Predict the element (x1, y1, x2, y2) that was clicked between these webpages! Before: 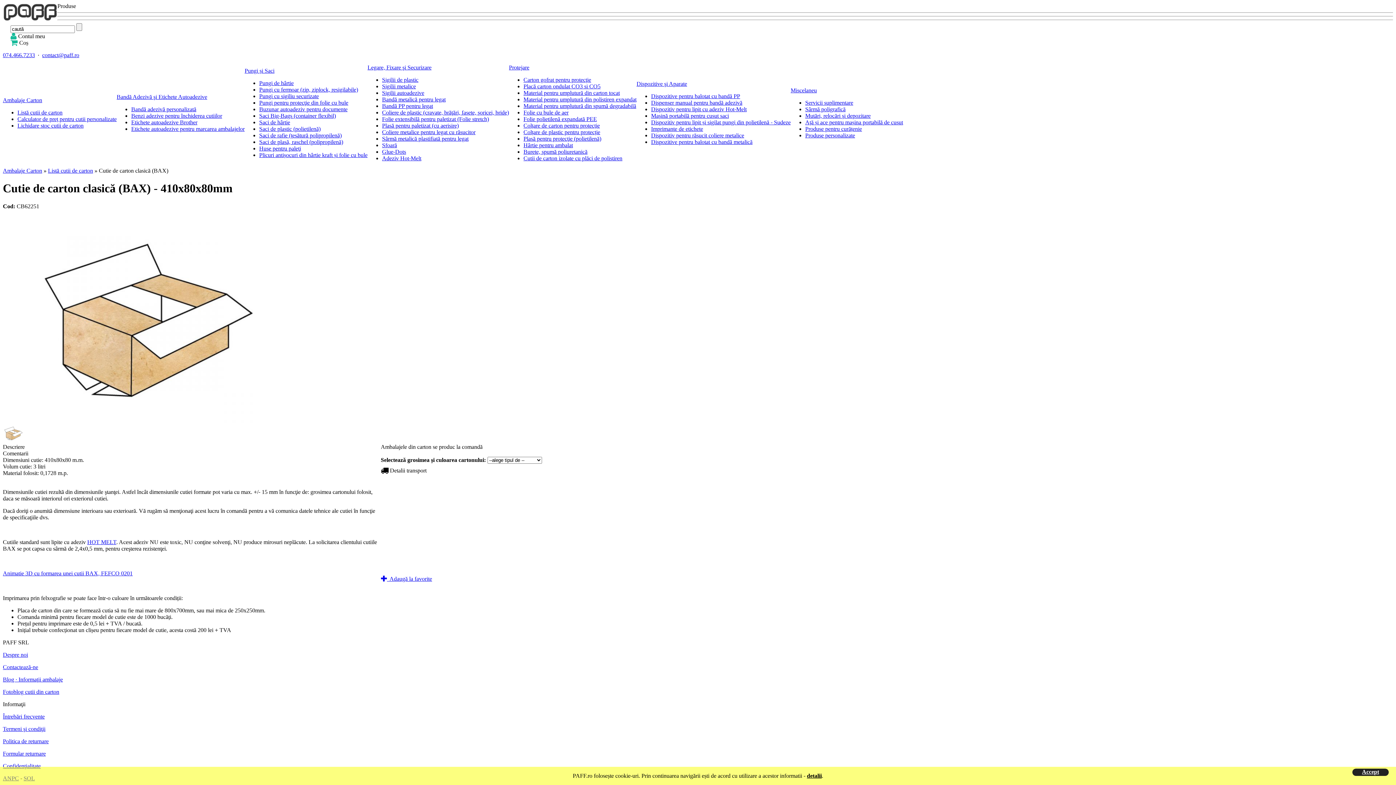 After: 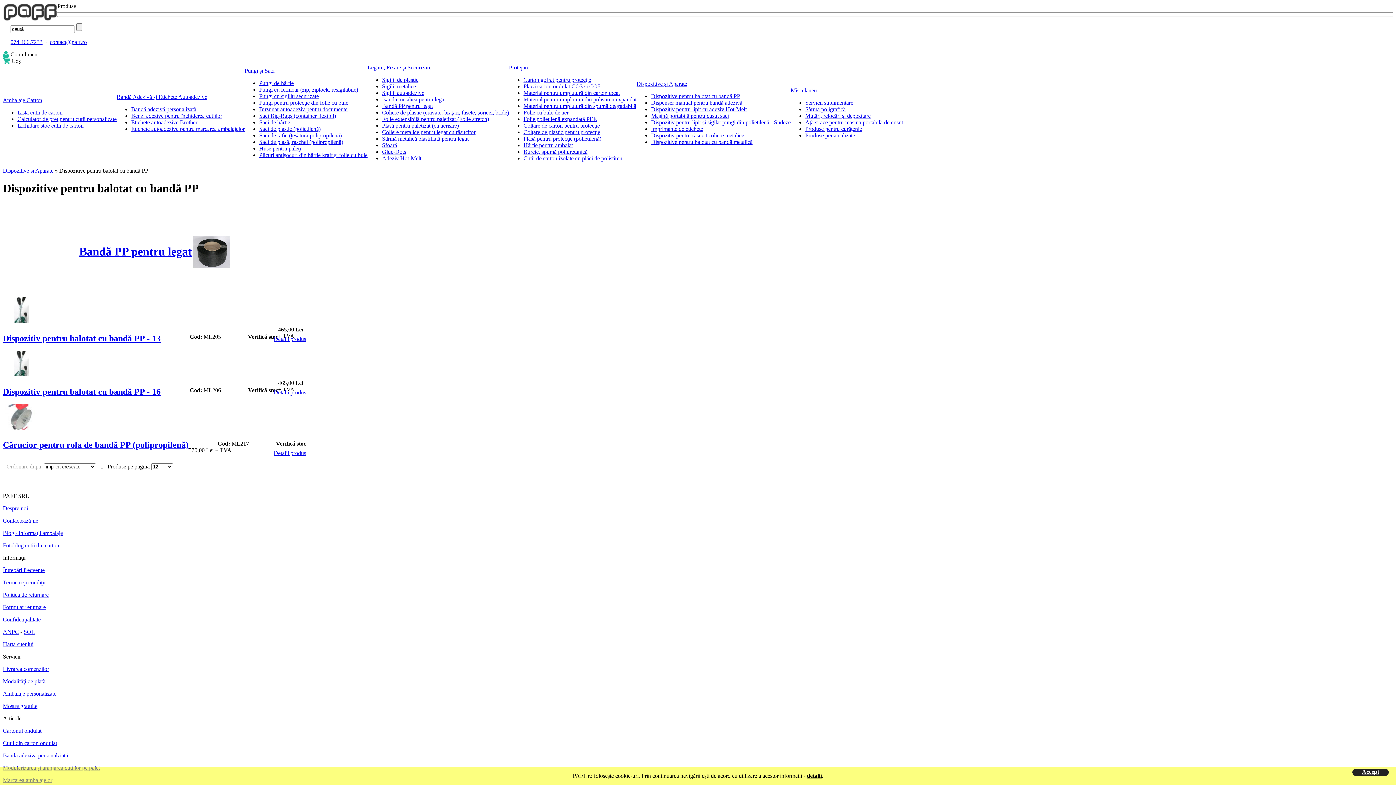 Action: bbox: (651, 93, 740, 99) label: Dispozitive pentru balotat cu bandă PP